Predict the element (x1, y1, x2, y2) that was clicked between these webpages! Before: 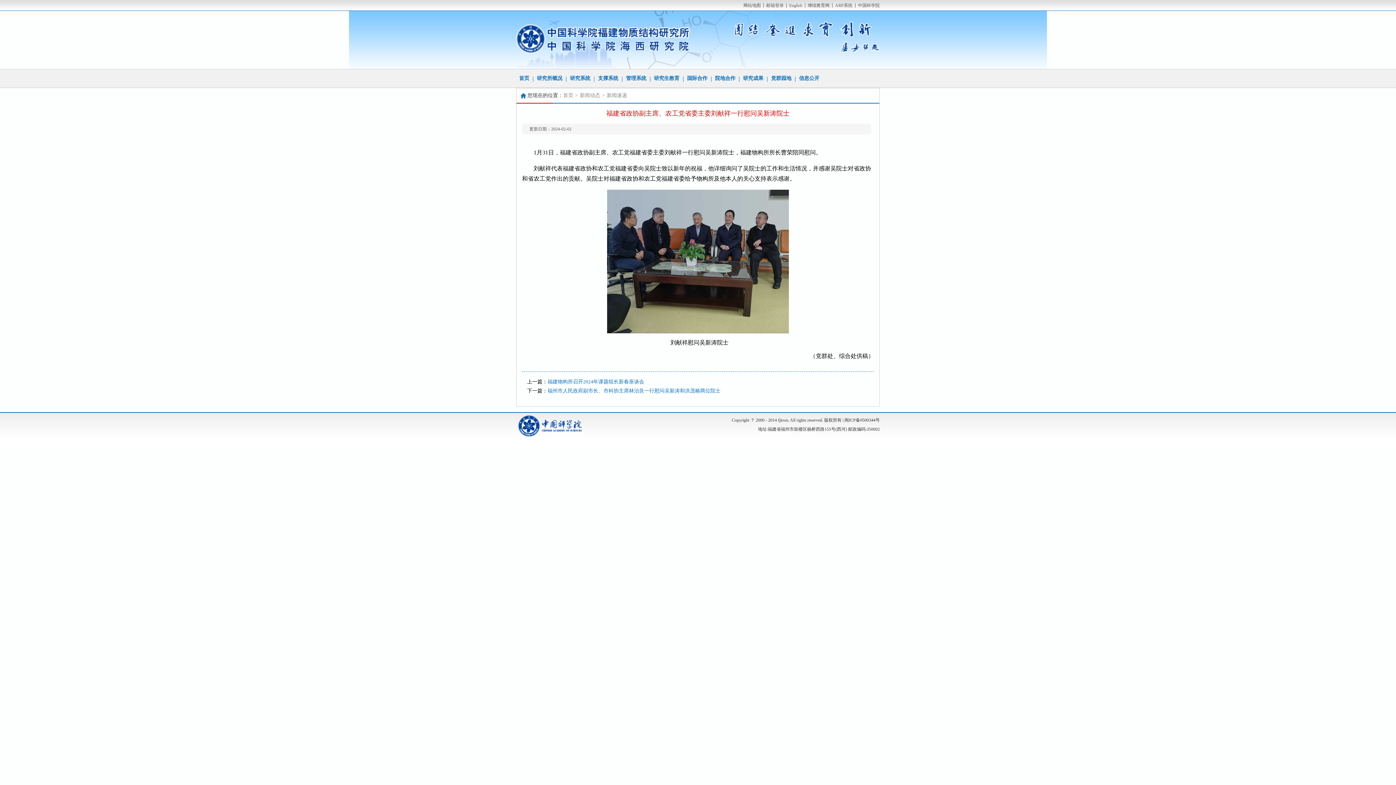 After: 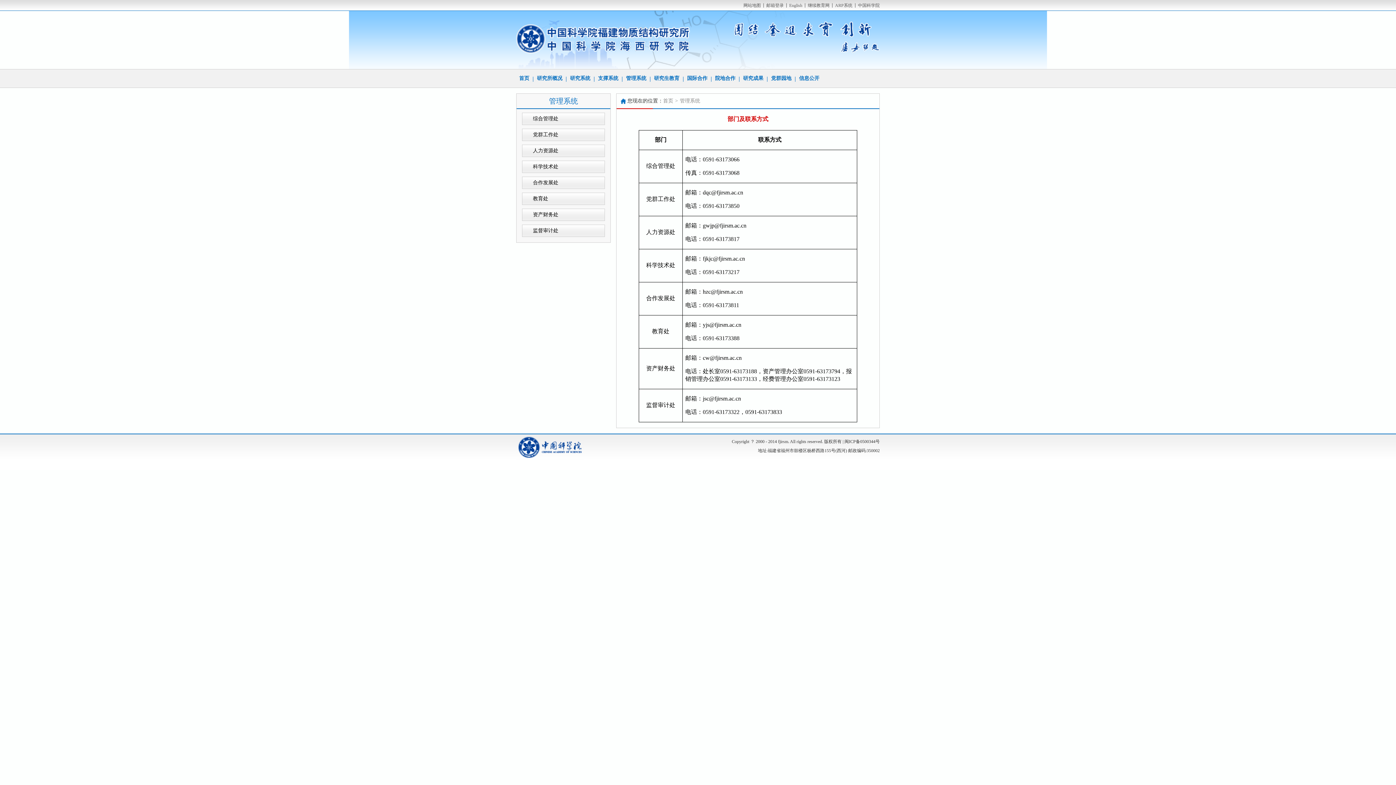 Action: label: 管理系统 bbox: (623, 73, 649, 84)